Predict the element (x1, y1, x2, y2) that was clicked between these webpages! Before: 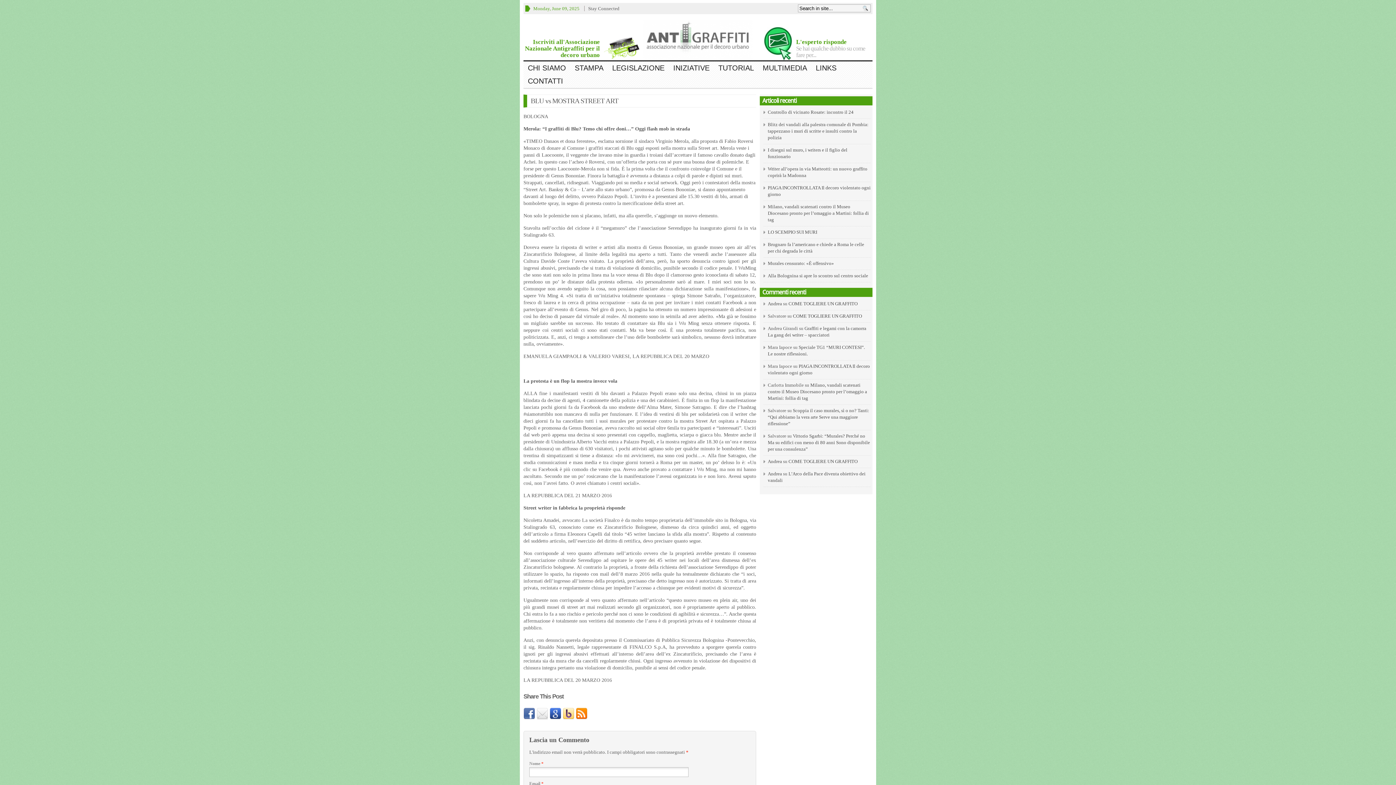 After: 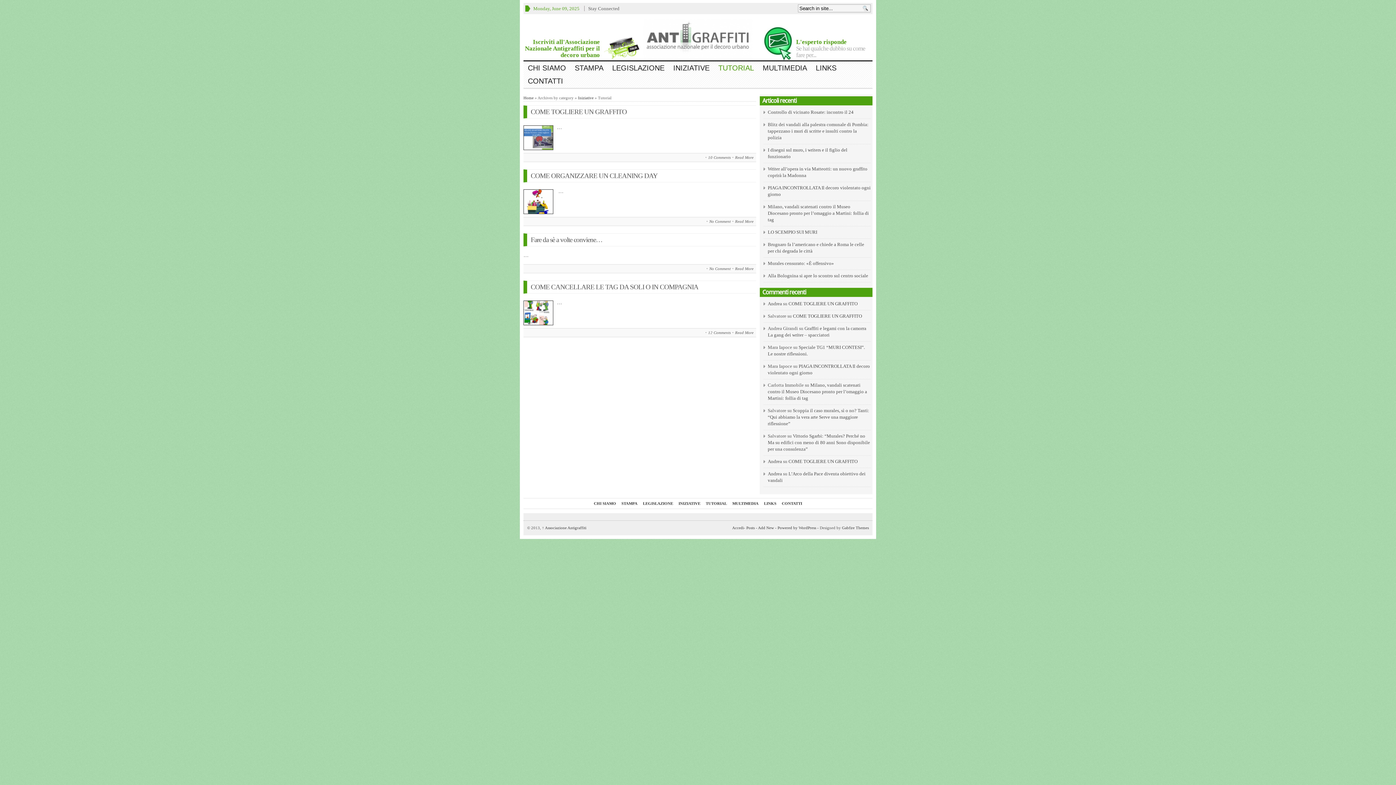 Action: bbox: (714, 61, 758, 74) label: TUTORIAL